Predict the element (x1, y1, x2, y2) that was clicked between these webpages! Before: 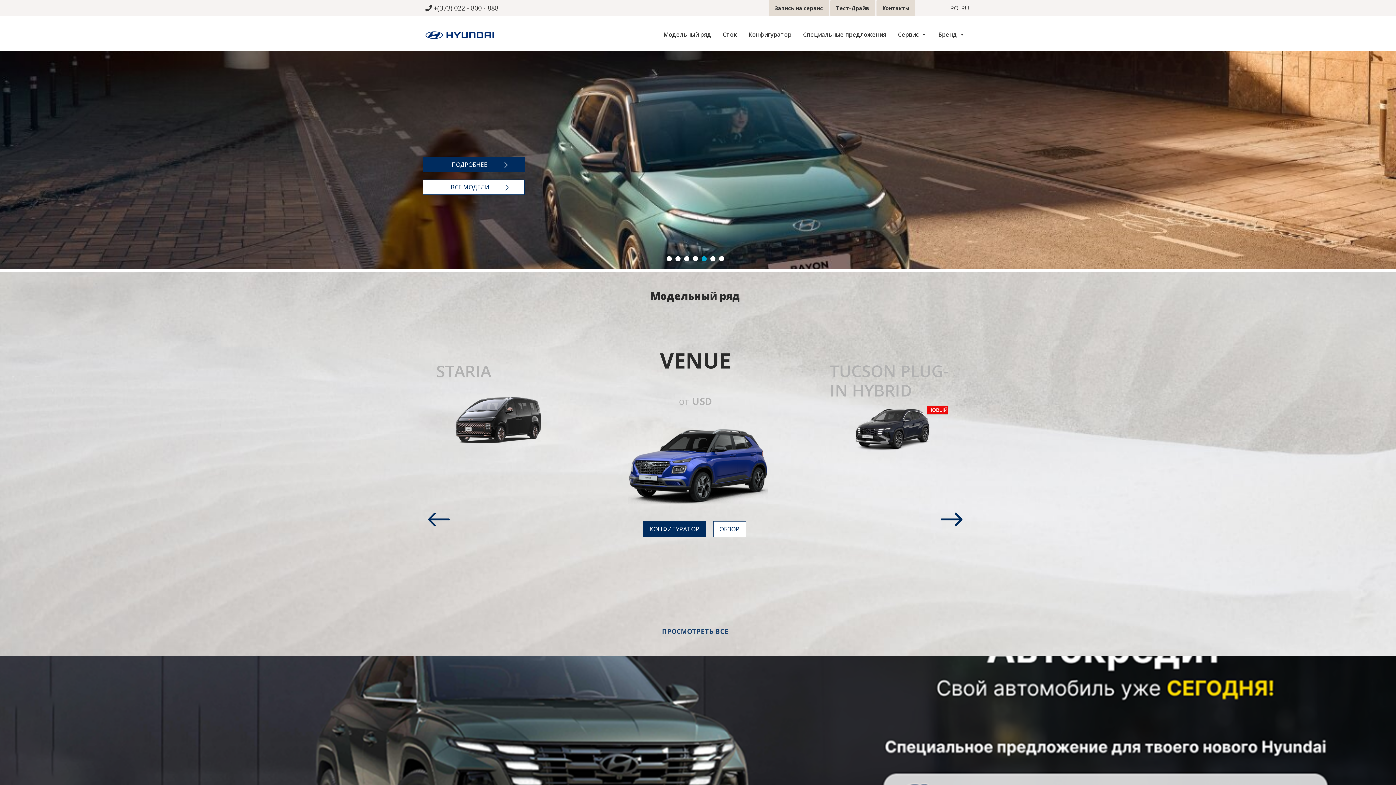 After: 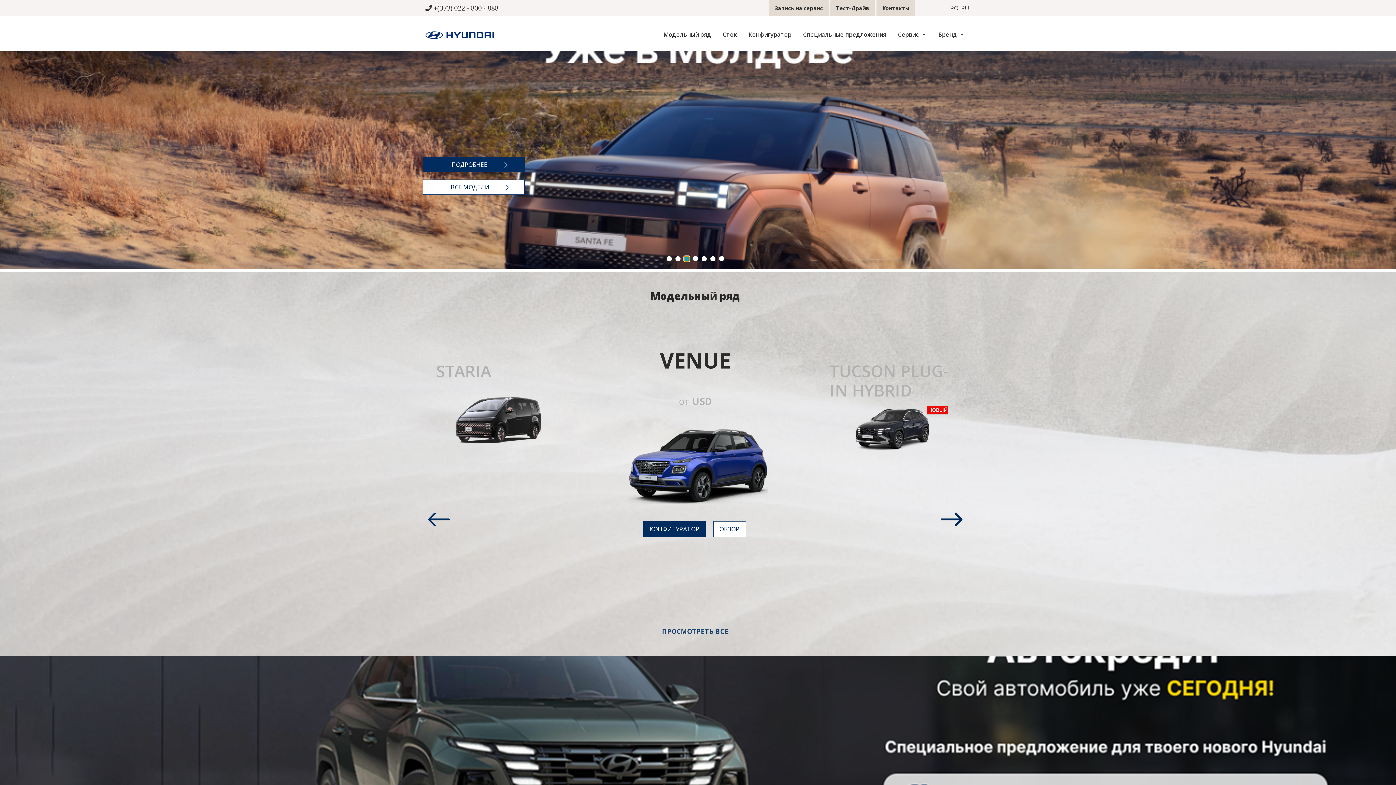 Action: label: 3 of 7 bbox: (684, 256, 689, 261)